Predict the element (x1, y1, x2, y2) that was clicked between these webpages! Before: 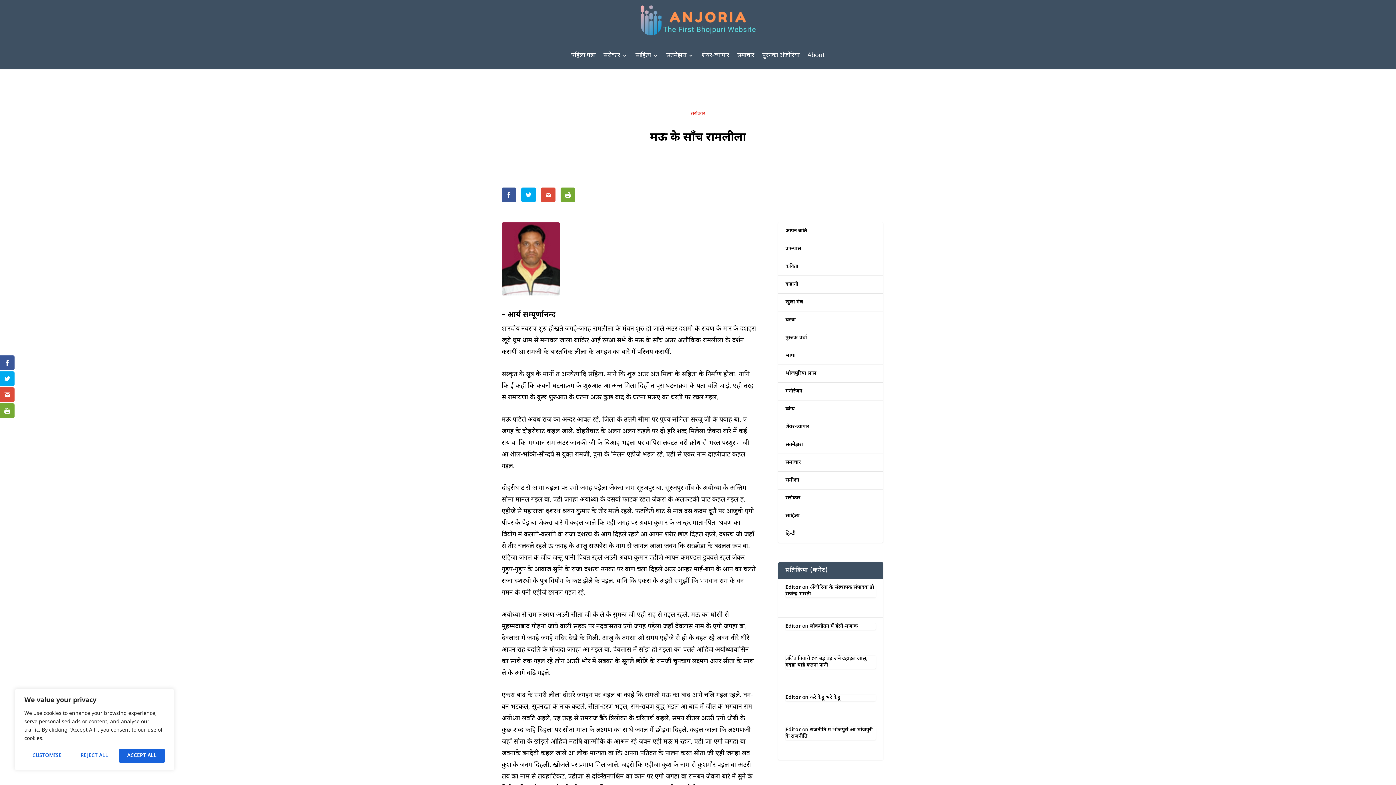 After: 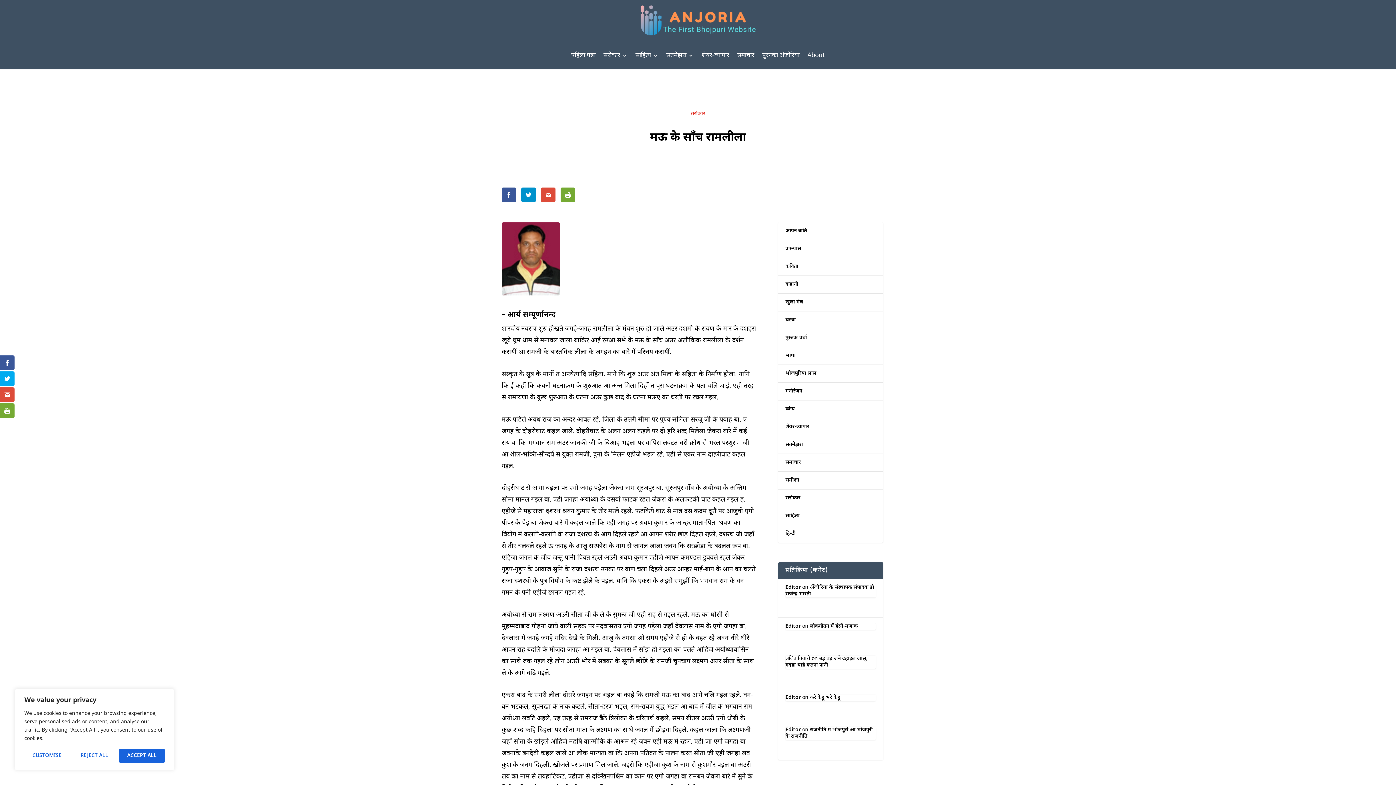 Action: bbox: (521, 187, 536, 202)